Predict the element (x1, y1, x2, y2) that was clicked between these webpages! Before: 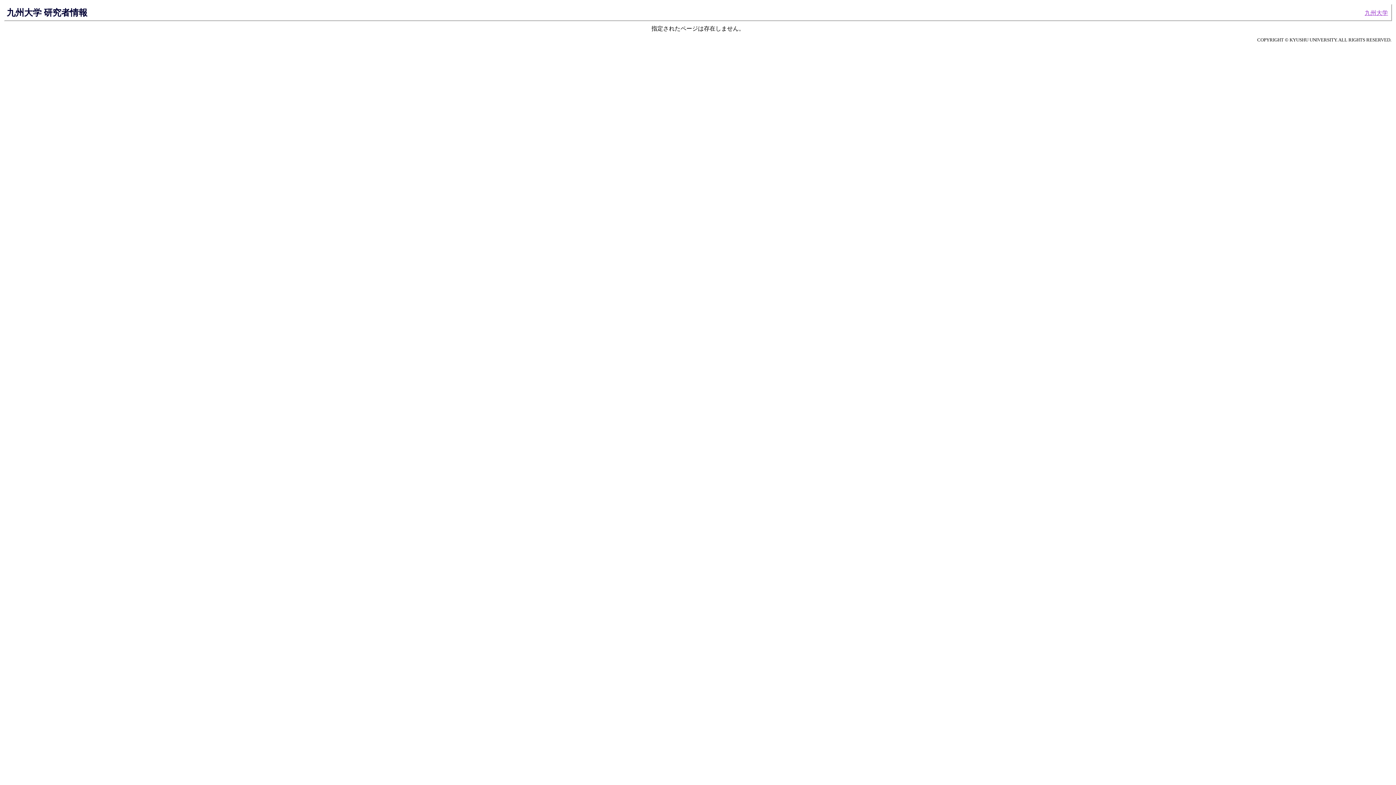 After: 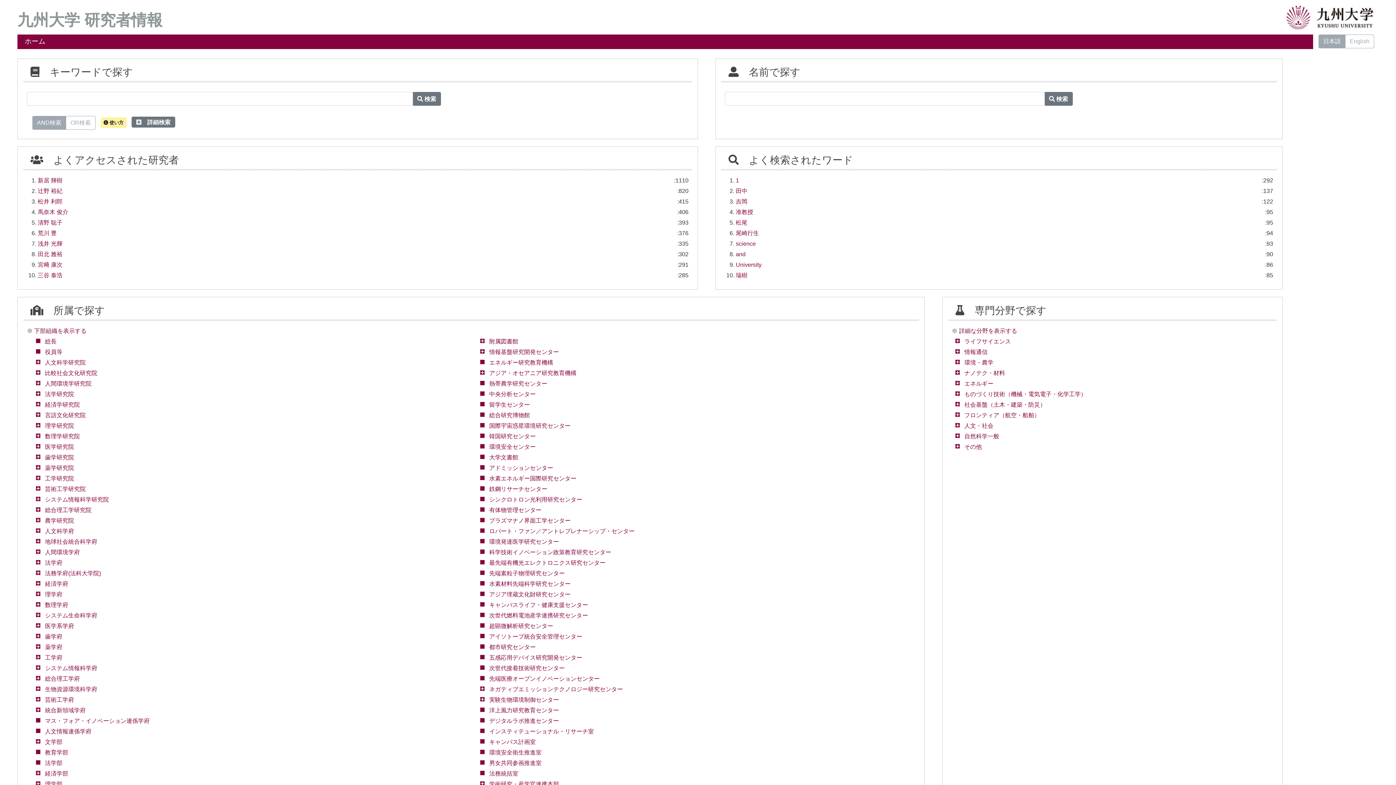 Action: label: 九州大学 研究者情報 bbox: (6, 7, 87, 17)